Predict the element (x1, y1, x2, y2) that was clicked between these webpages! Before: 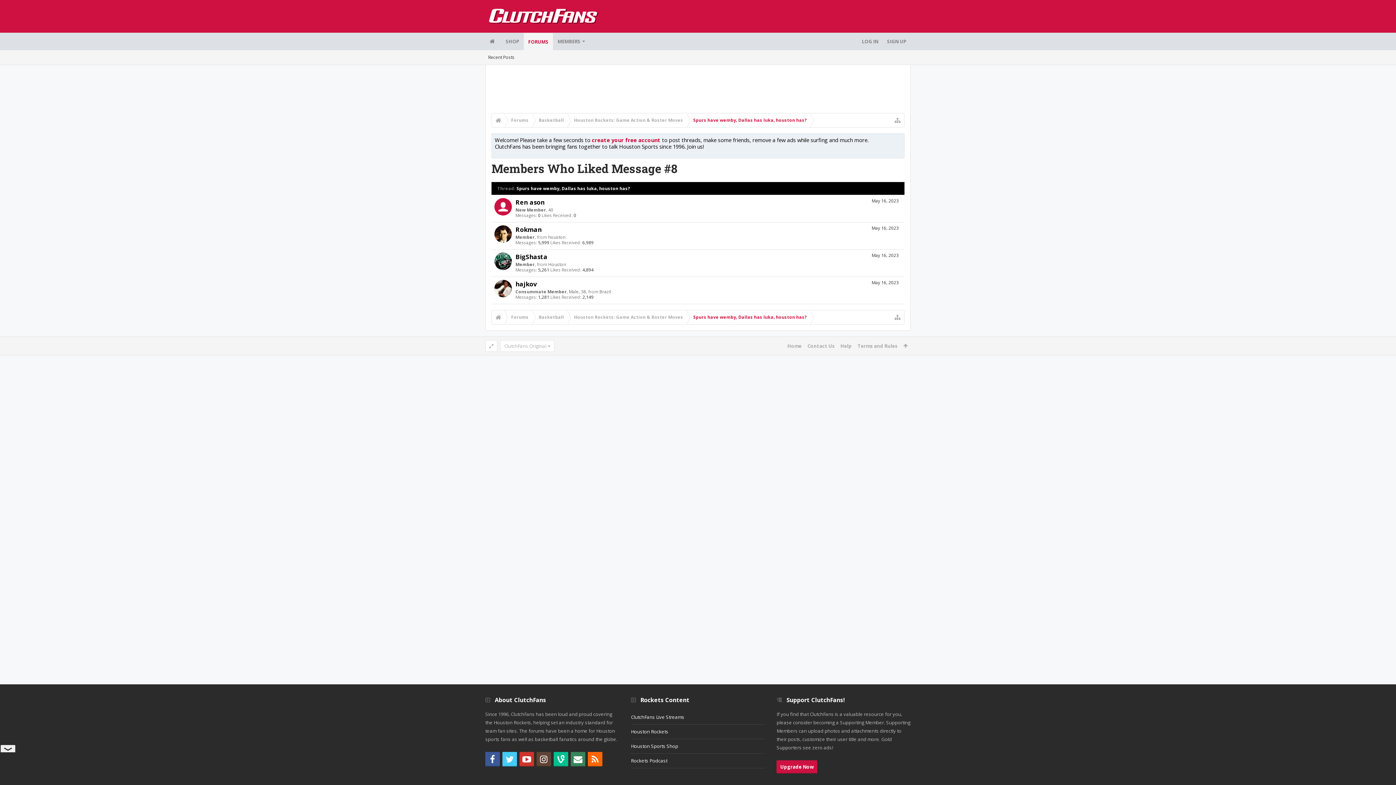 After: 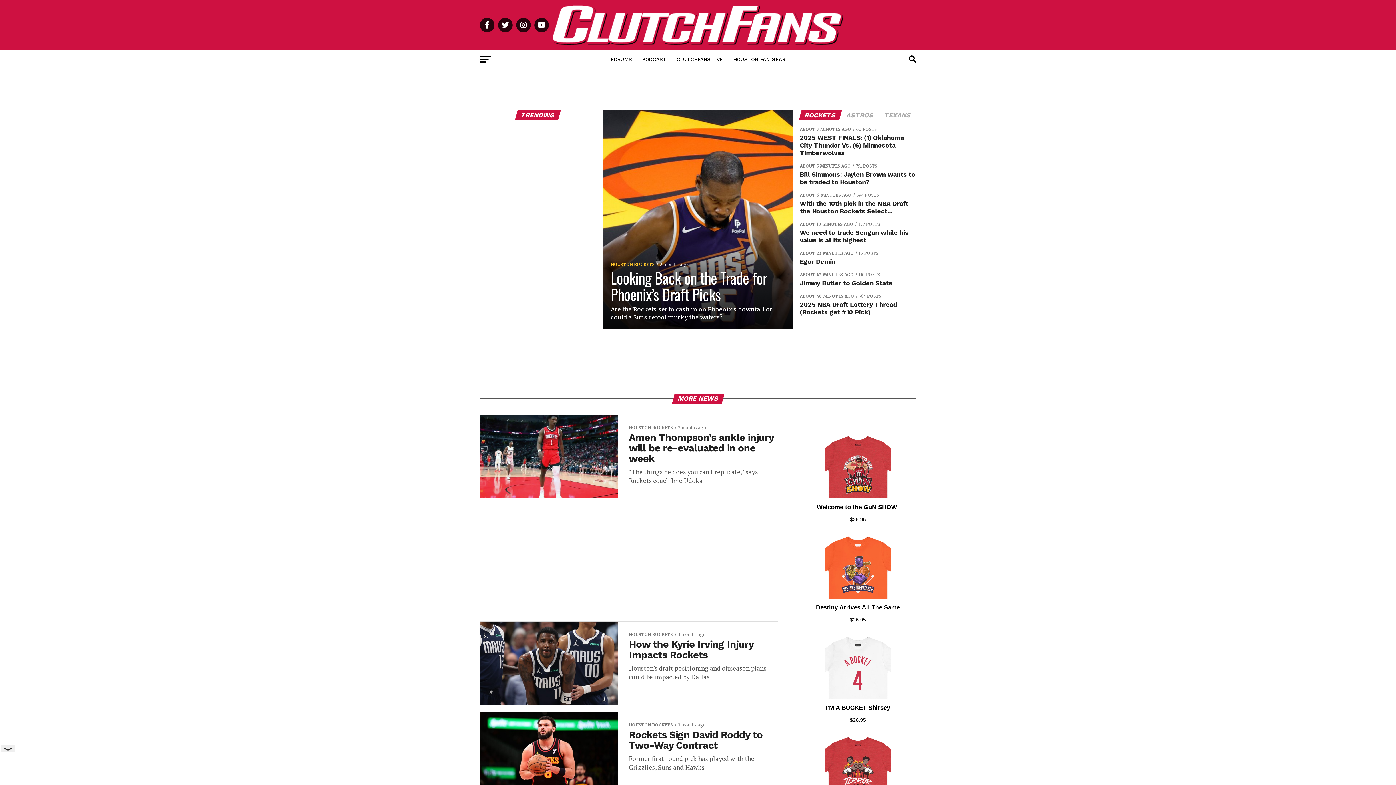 Action: bbox: (631, 724, 765, 739) label: Houston Rockets